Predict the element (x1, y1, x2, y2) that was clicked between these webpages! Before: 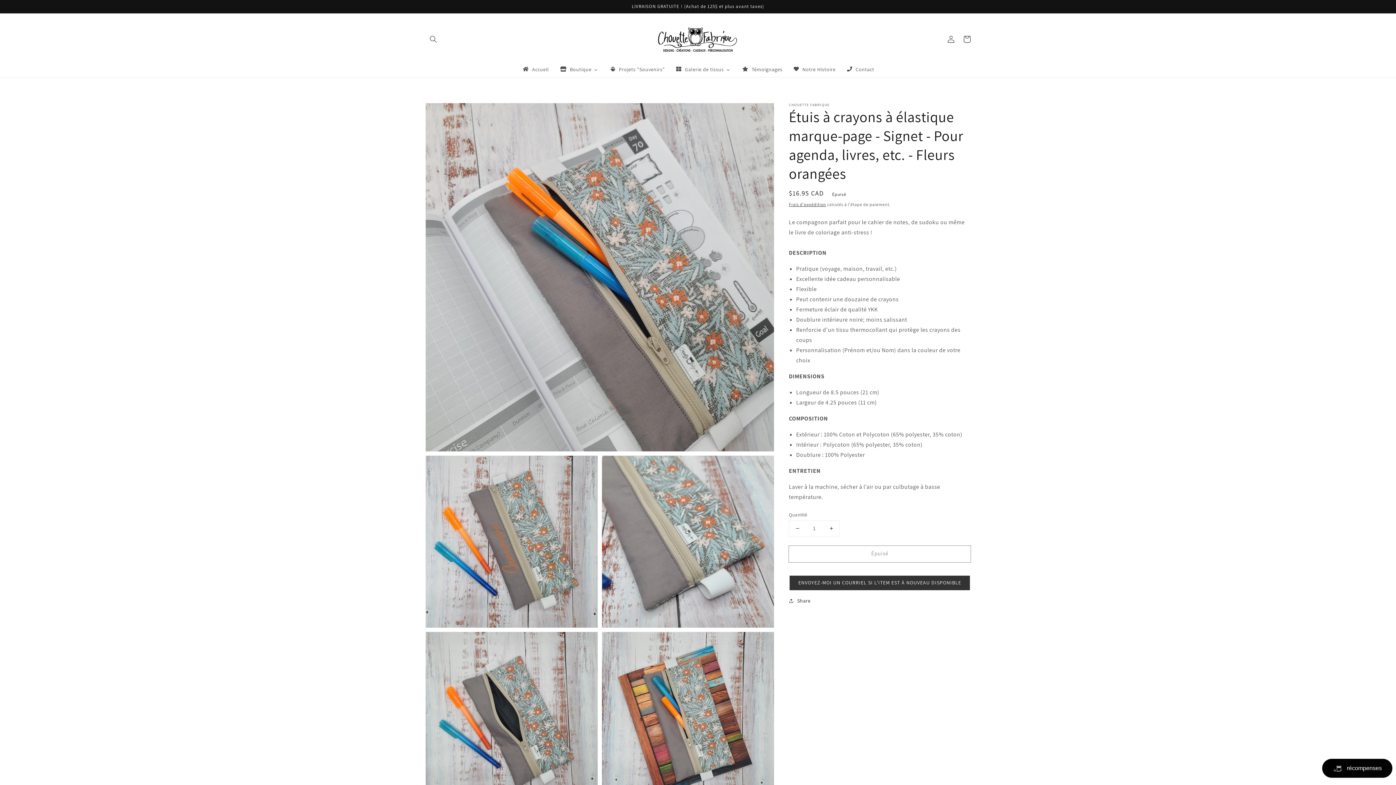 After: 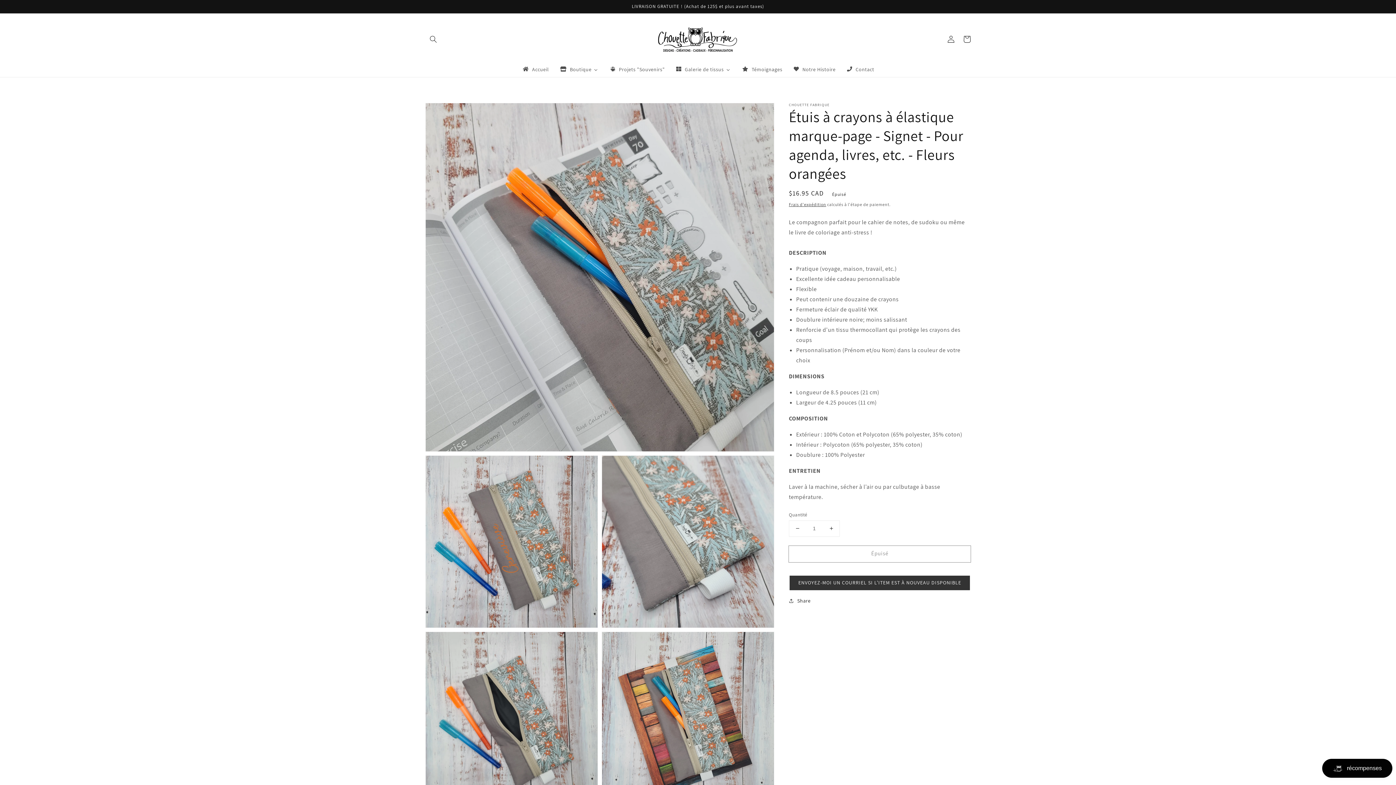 Action: bbox: (789, 520, 805, 536) label: Réduire la quantité de Étuis à crayons à élastique marque-page - Signet - Pour agenda, livres, etc. - Fleurs orangées